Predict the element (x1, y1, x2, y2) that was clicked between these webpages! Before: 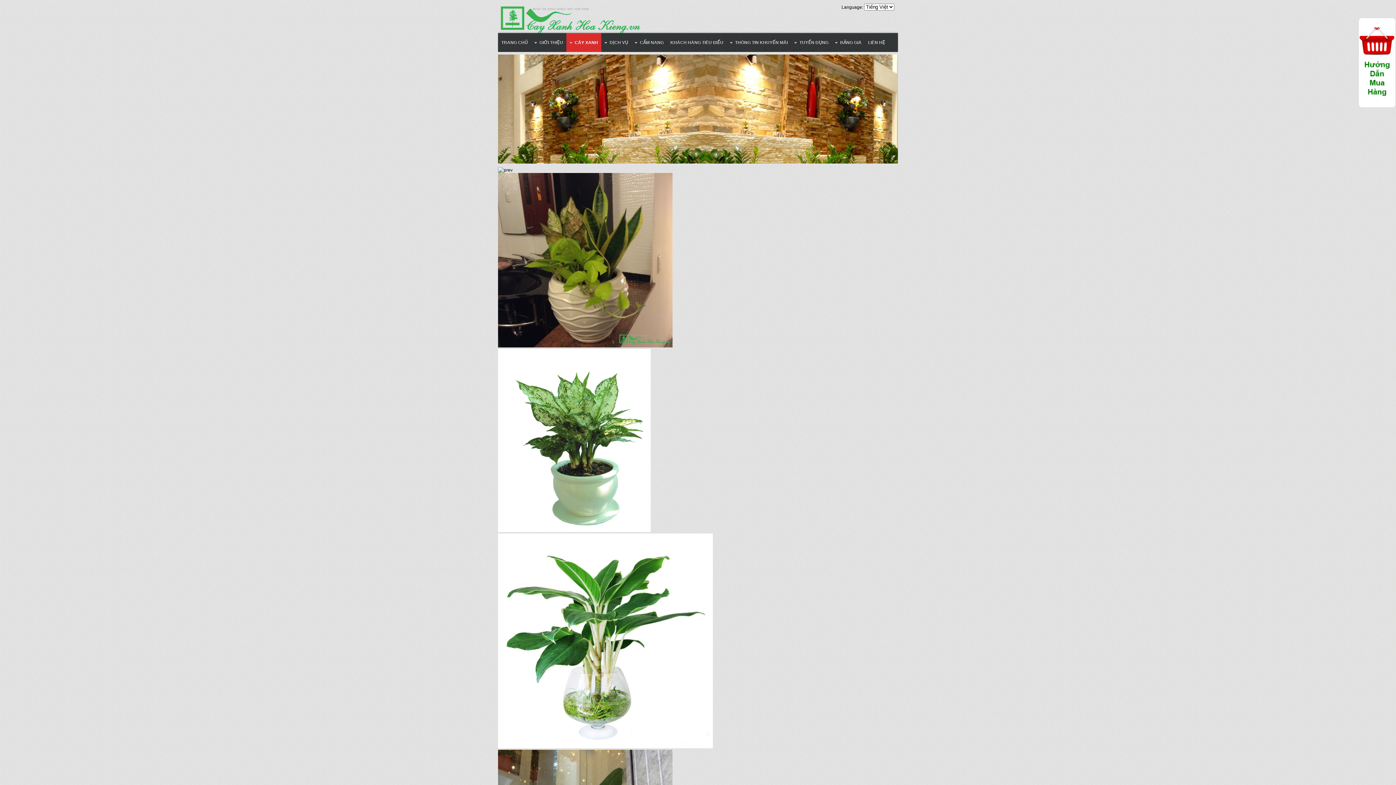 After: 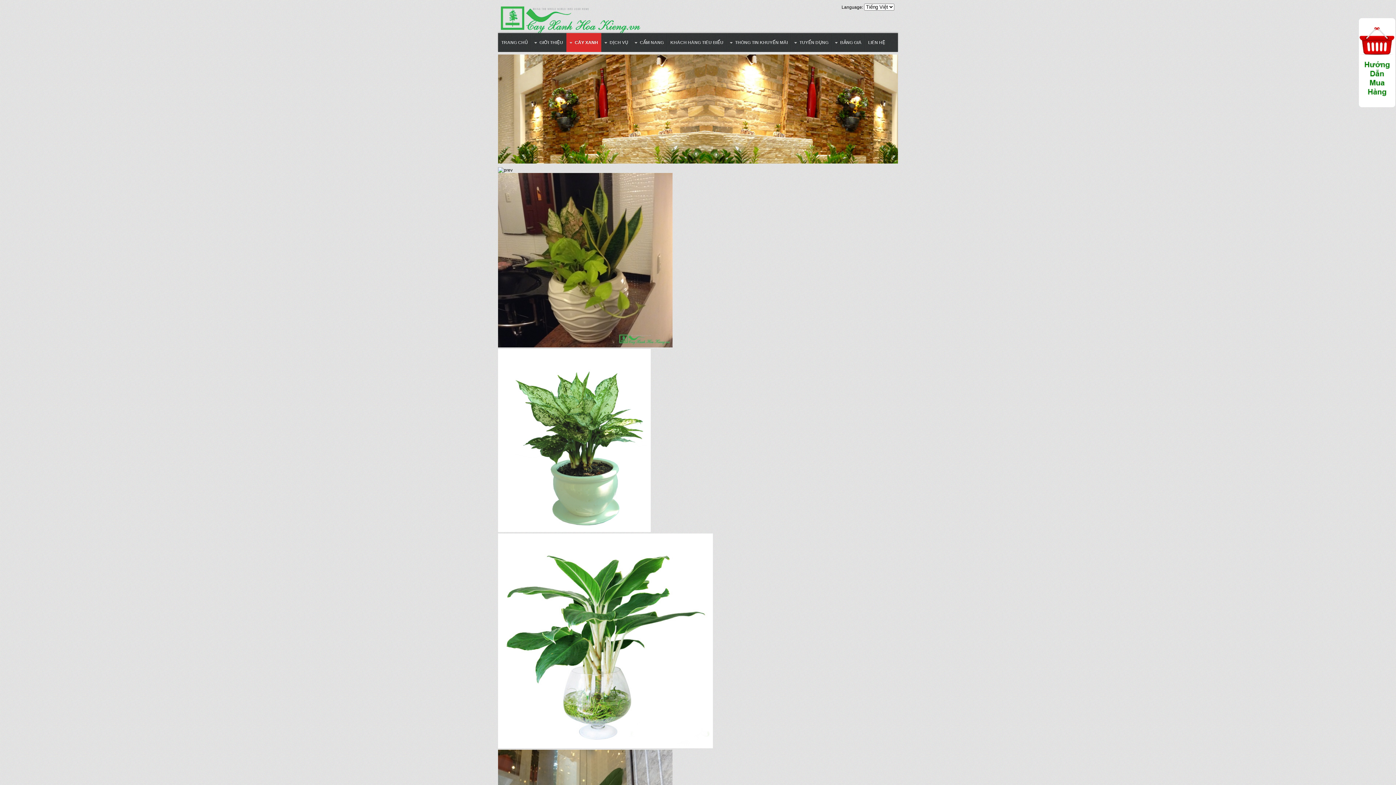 Action: bbox: (498, 744, 713, 749)